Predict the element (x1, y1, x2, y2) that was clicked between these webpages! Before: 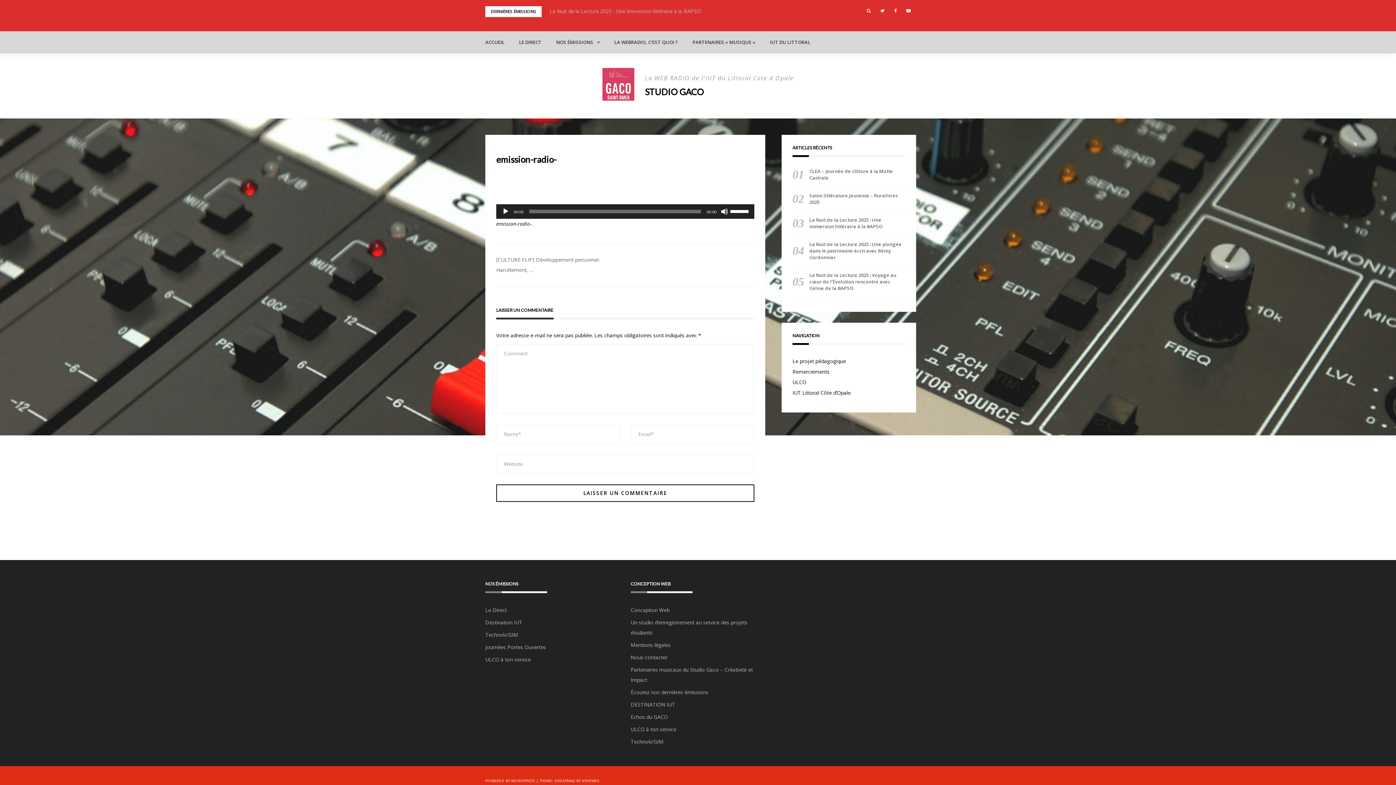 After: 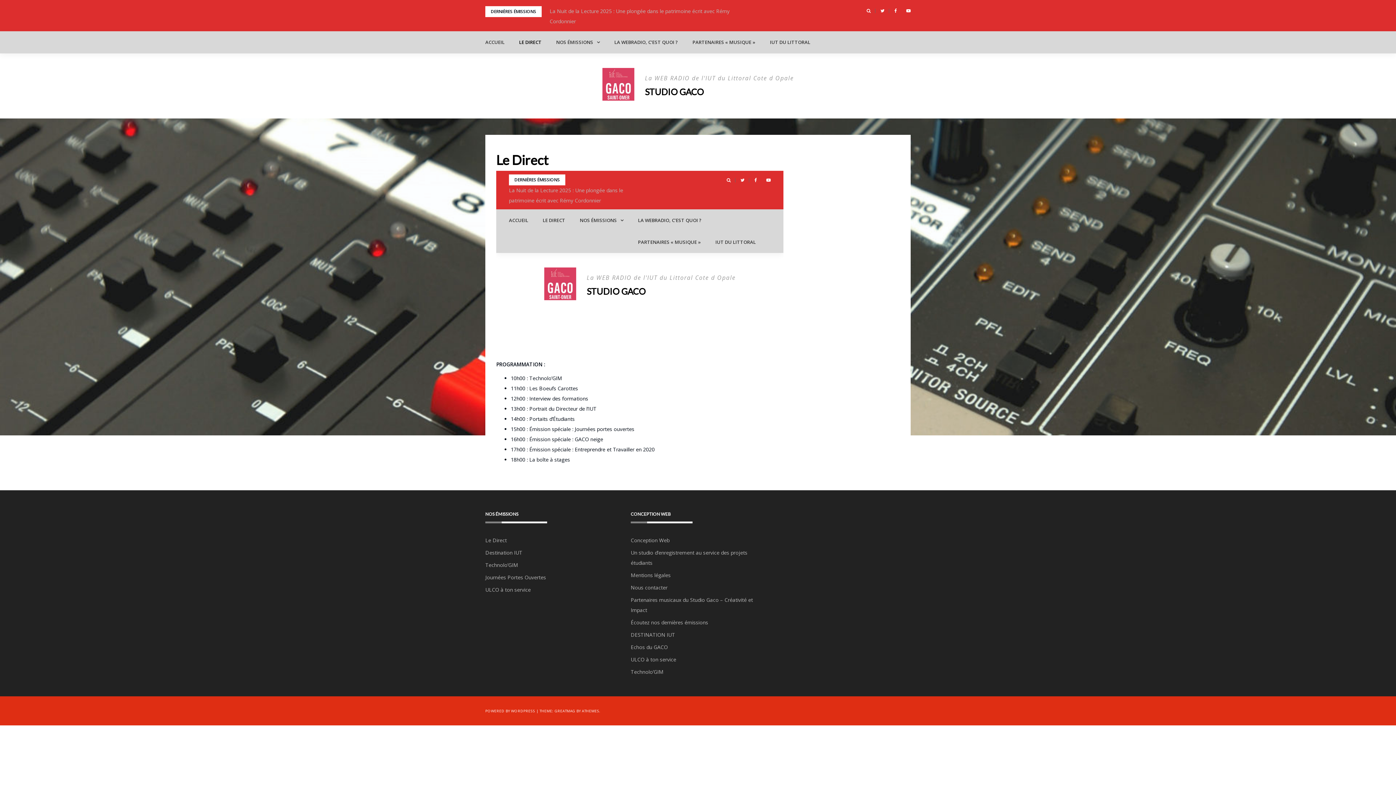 Action: bbox: (512, 31, 549, 53) label: LE DIRECT